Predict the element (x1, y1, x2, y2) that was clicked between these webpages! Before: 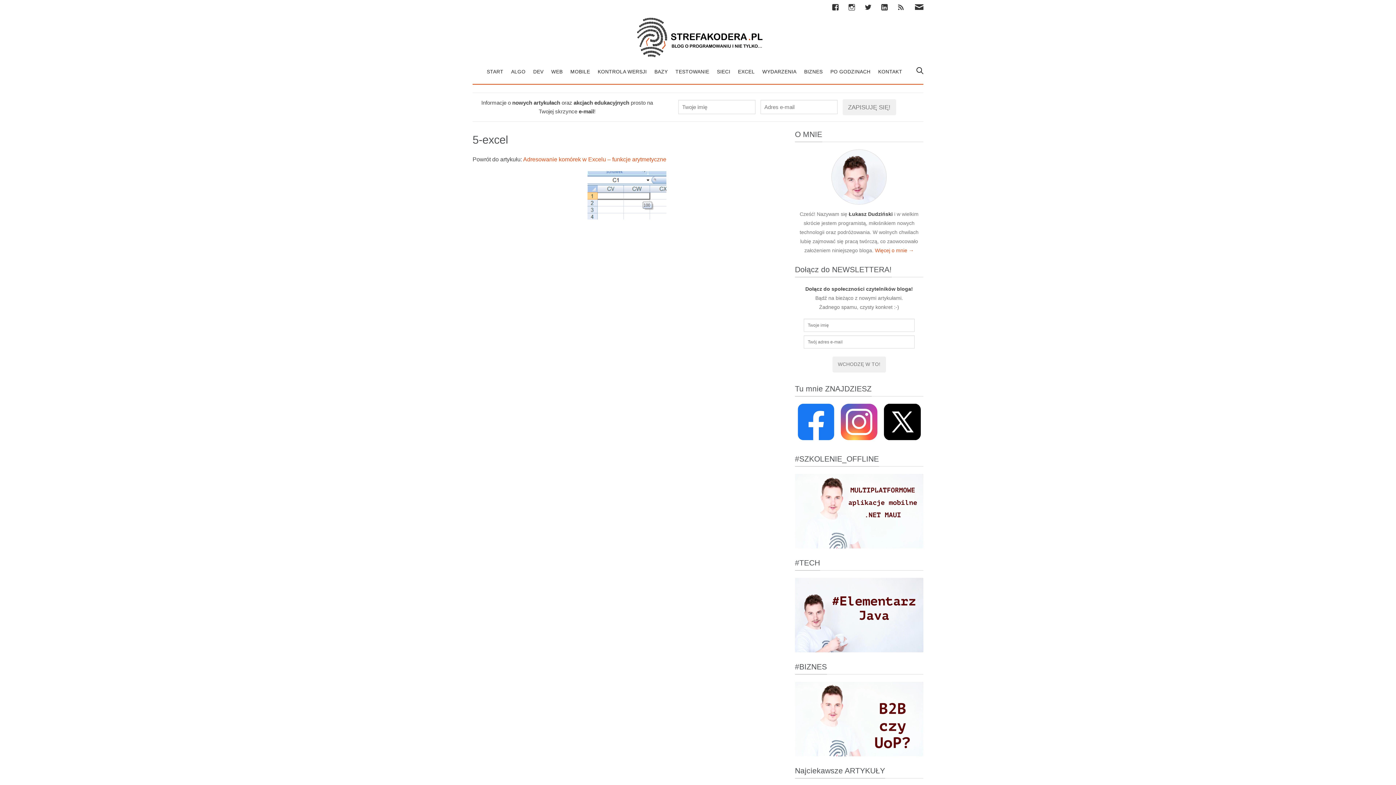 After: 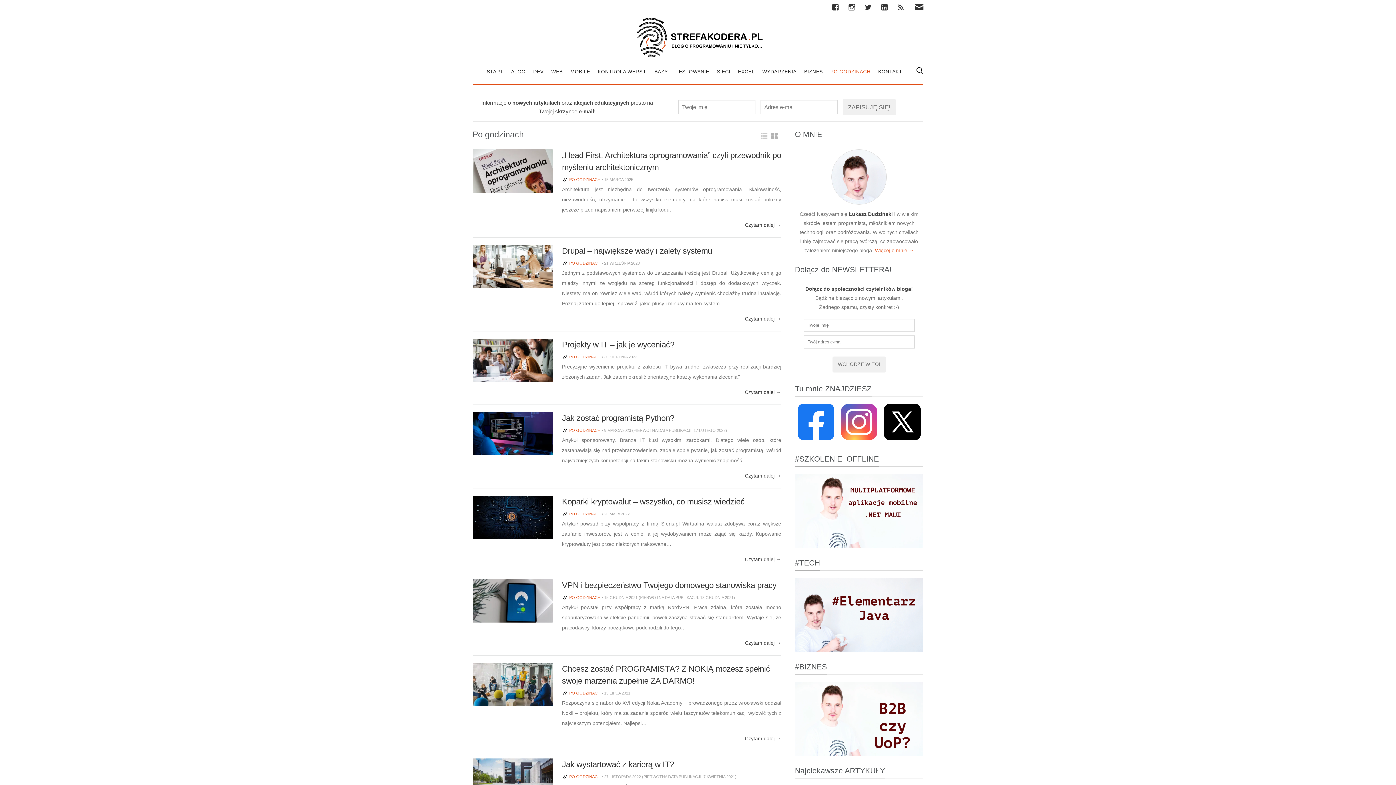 Action: bbox: (826, 64, 874, 84) label: PO GODZINACH